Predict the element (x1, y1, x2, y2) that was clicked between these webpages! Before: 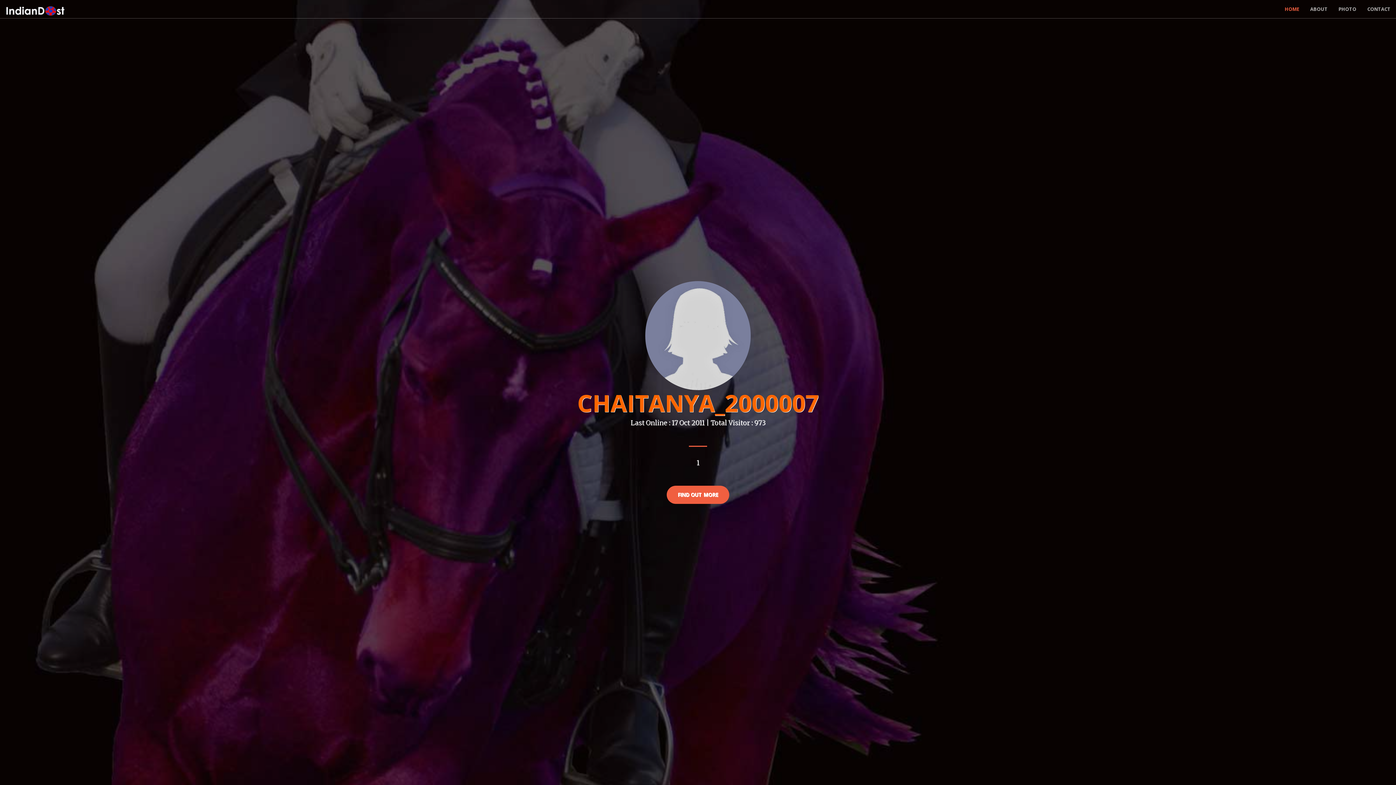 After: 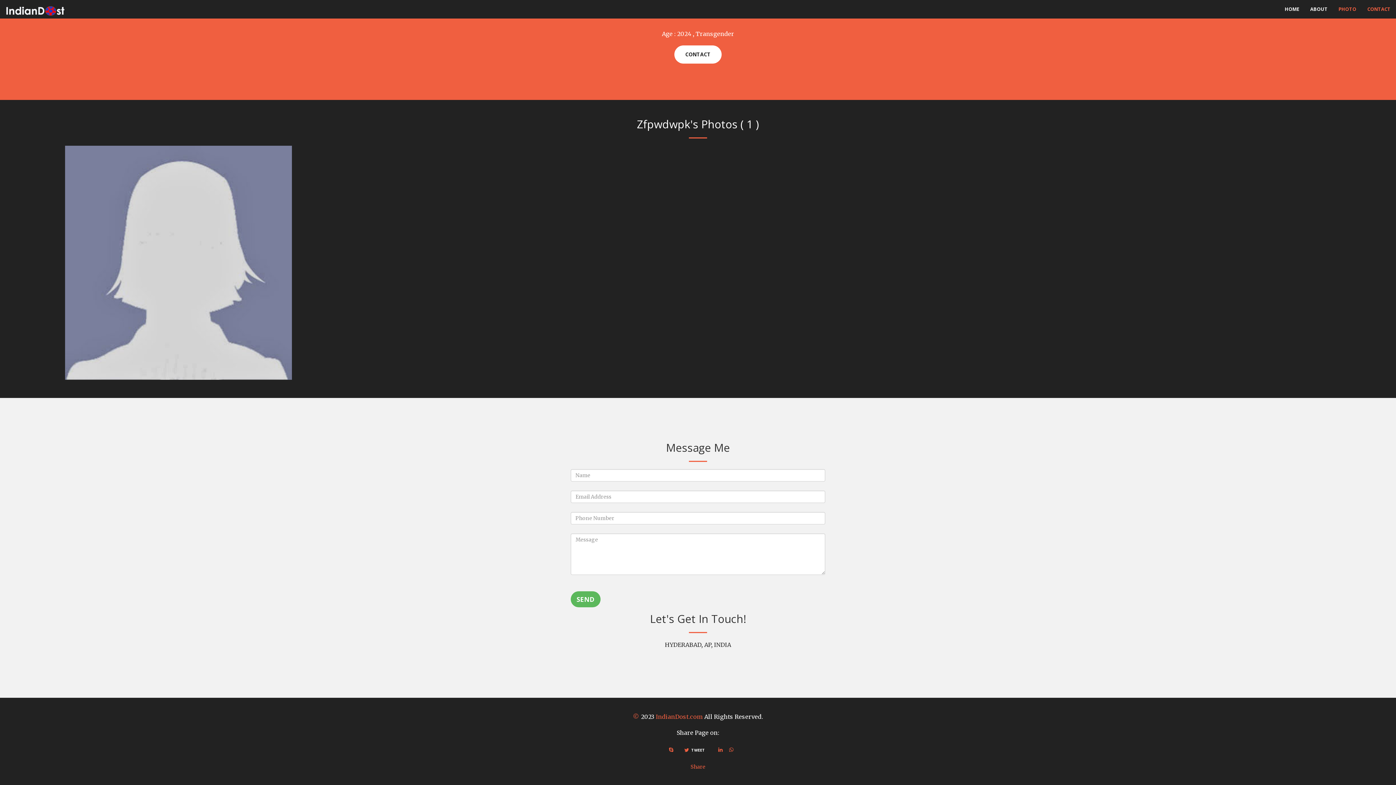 Action: label: PHOTO bbox: (1333, 0, 1362, 18)